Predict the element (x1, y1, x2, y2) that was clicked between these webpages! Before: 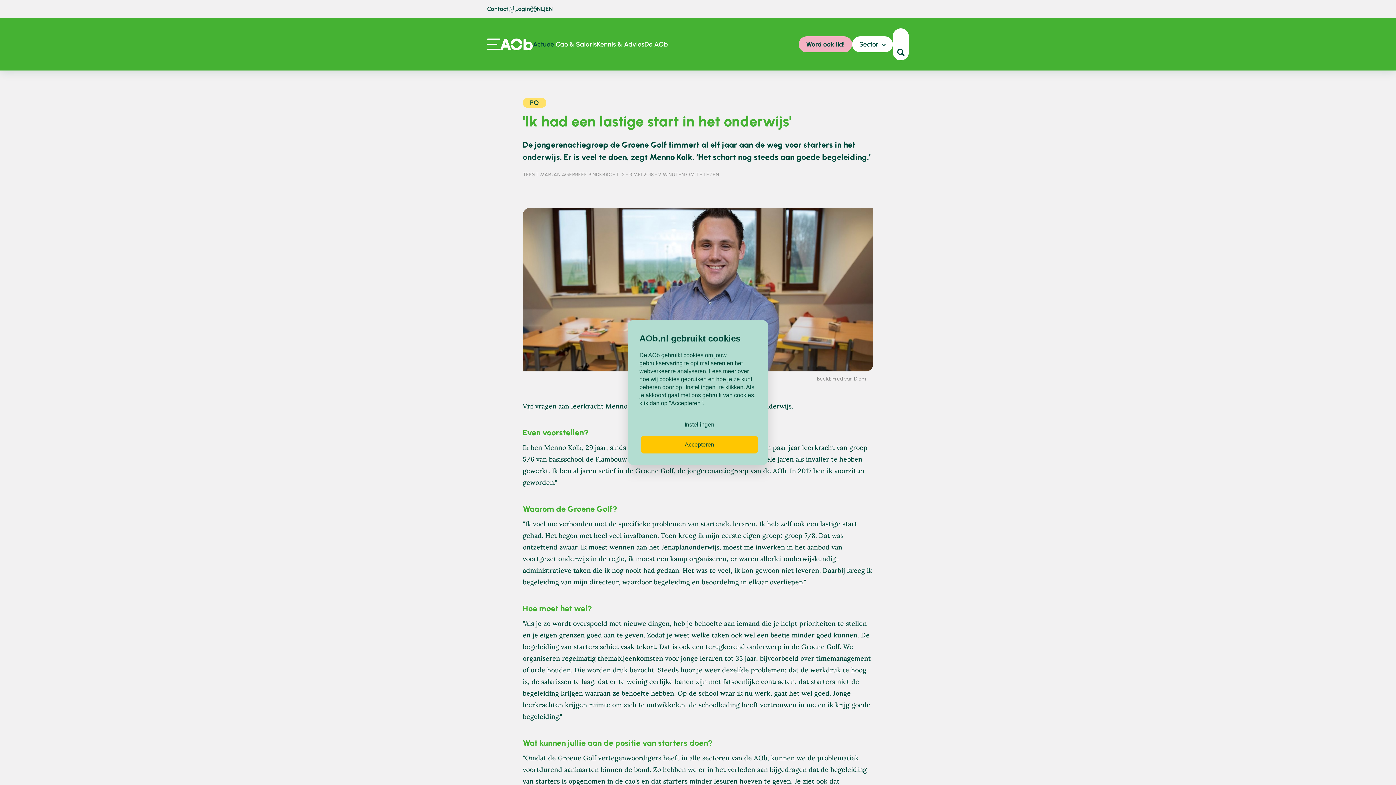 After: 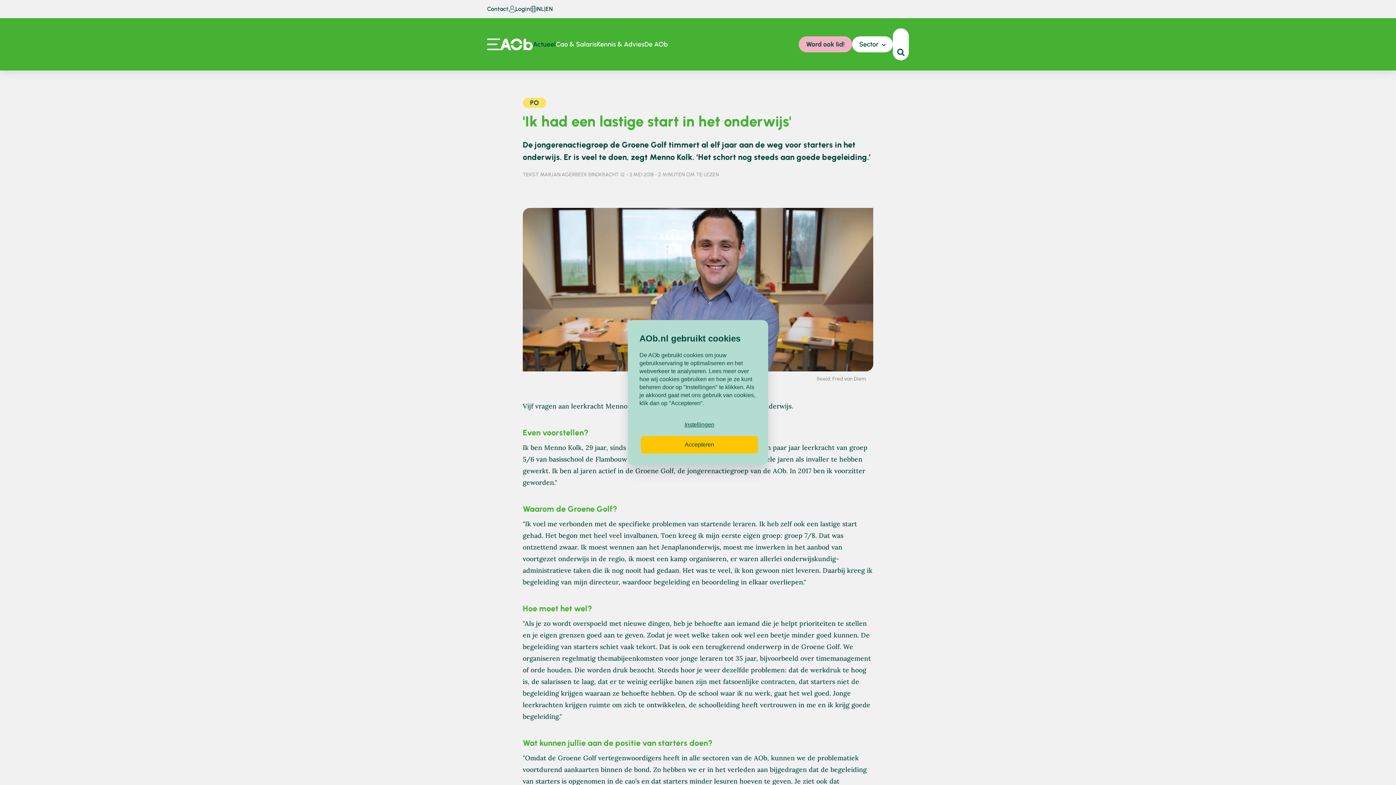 Action: bbox: (893, 44, 909, 60)